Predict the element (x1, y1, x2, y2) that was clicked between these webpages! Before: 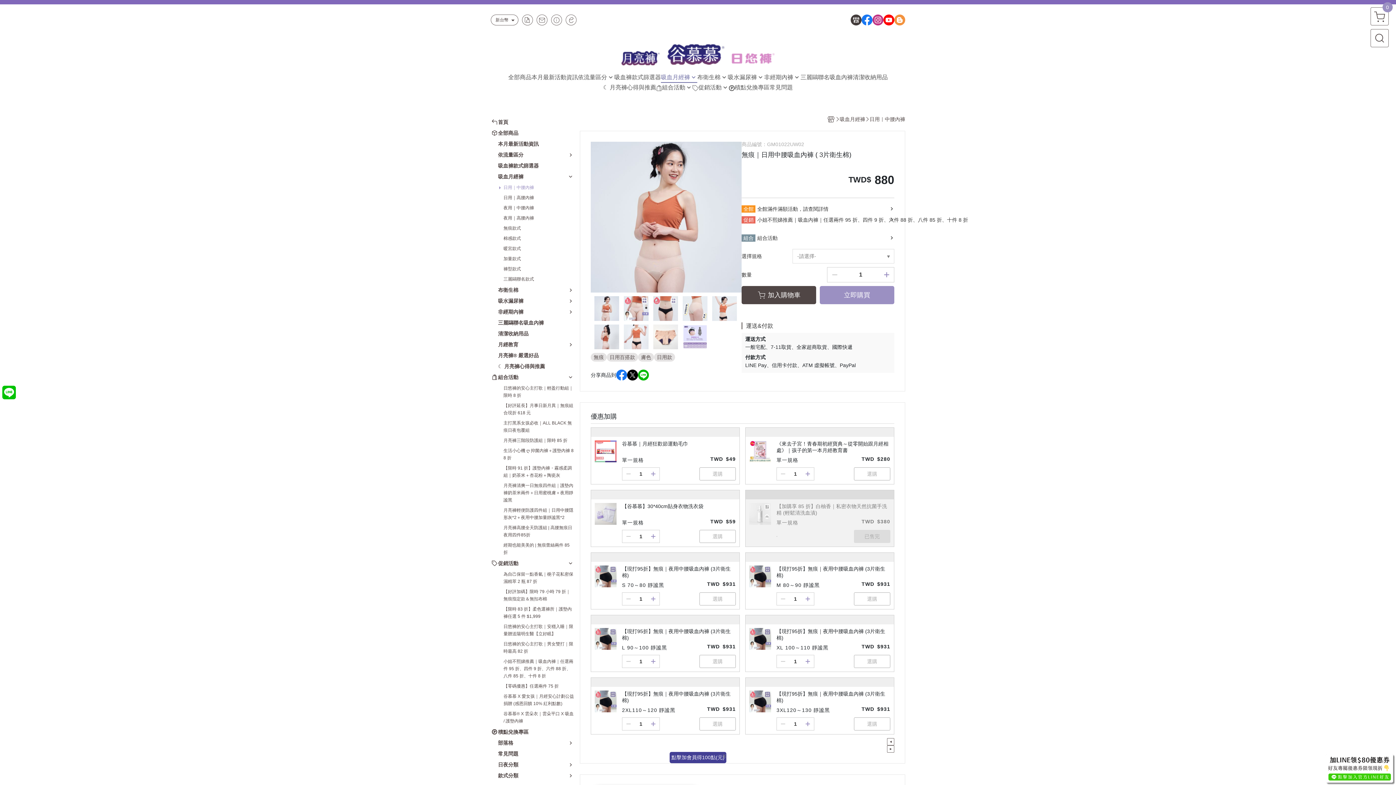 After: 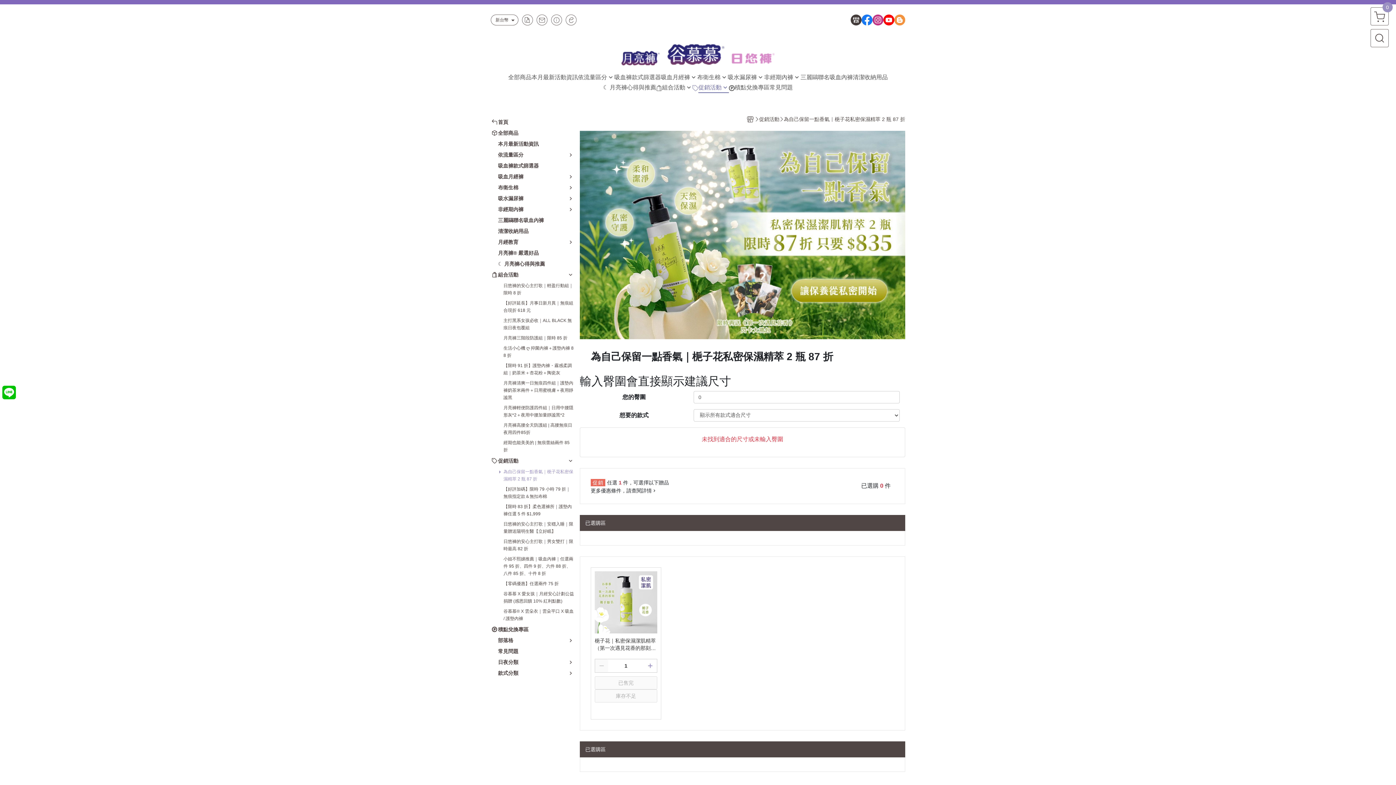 Action: bbox: (503, 570, 574, 585) label: 為自己保留一點香氣｜梔子花私密保濕精萃 2 瓶 87 折